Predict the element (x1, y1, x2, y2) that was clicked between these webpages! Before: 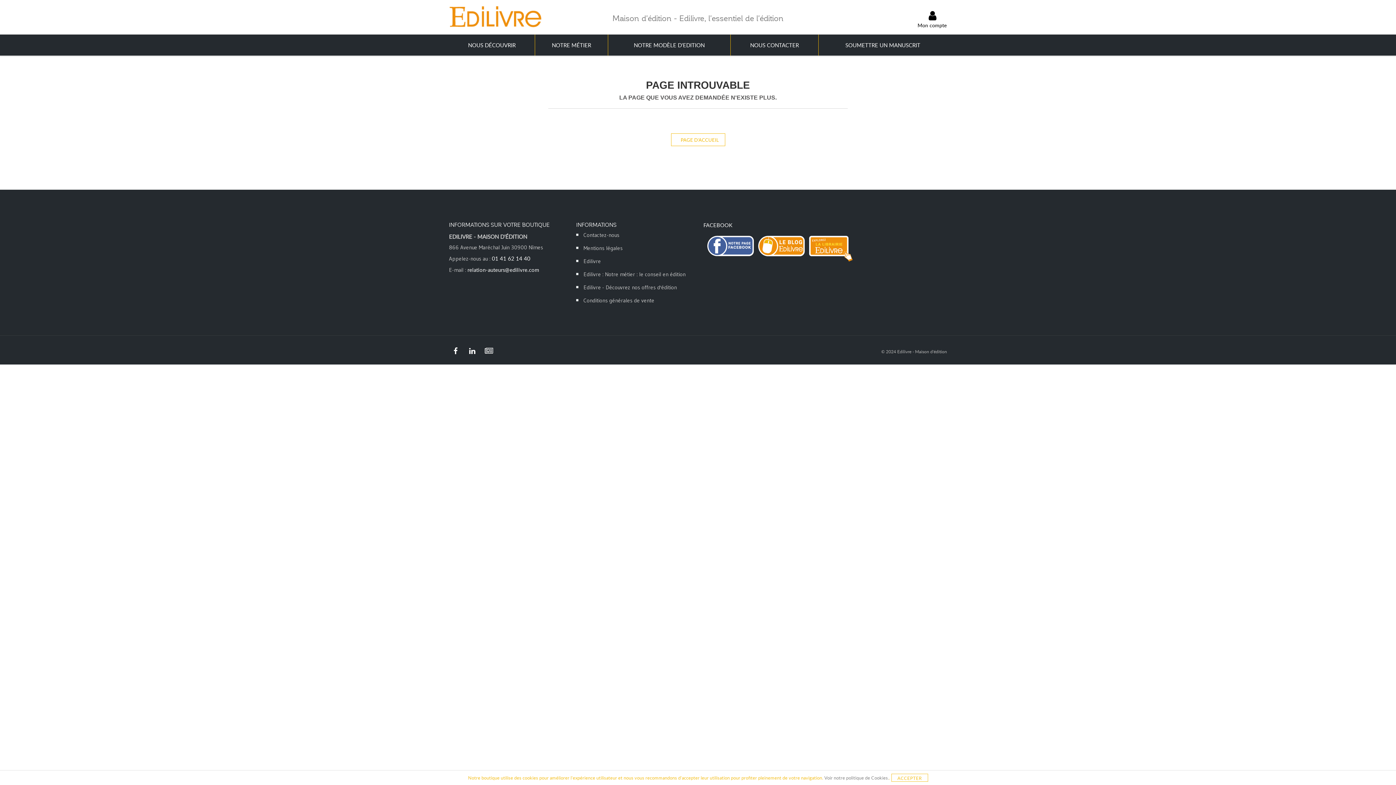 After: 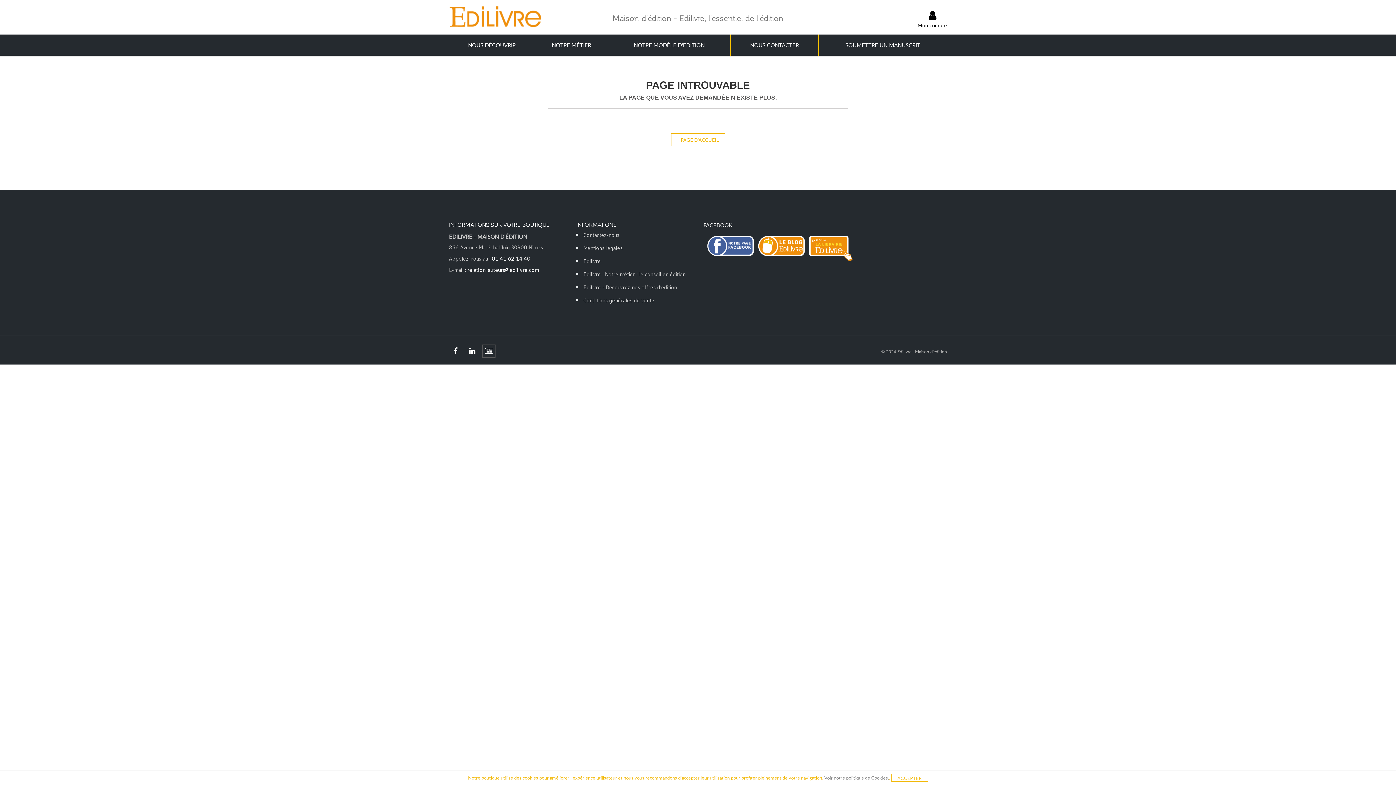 Action: bbox: (482, 344, 495, 357)